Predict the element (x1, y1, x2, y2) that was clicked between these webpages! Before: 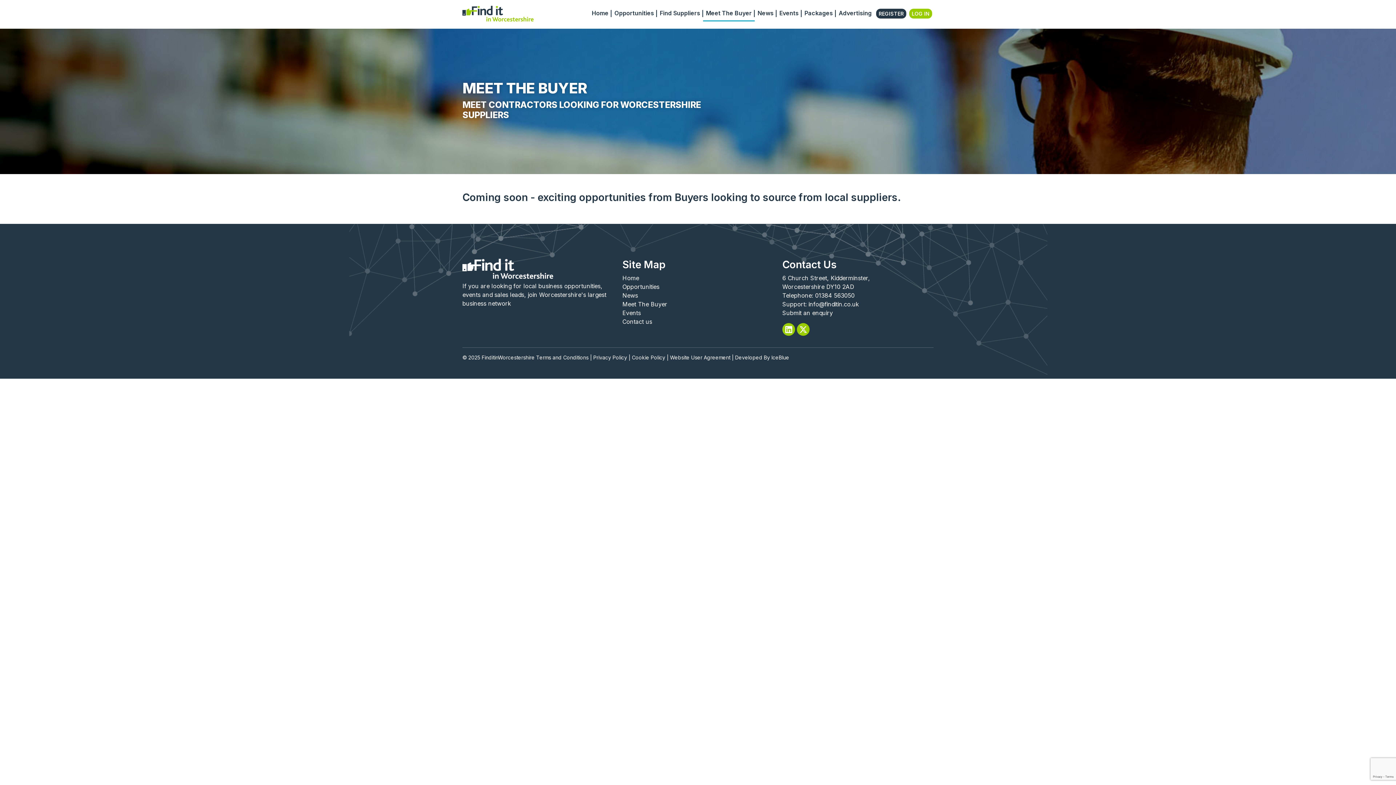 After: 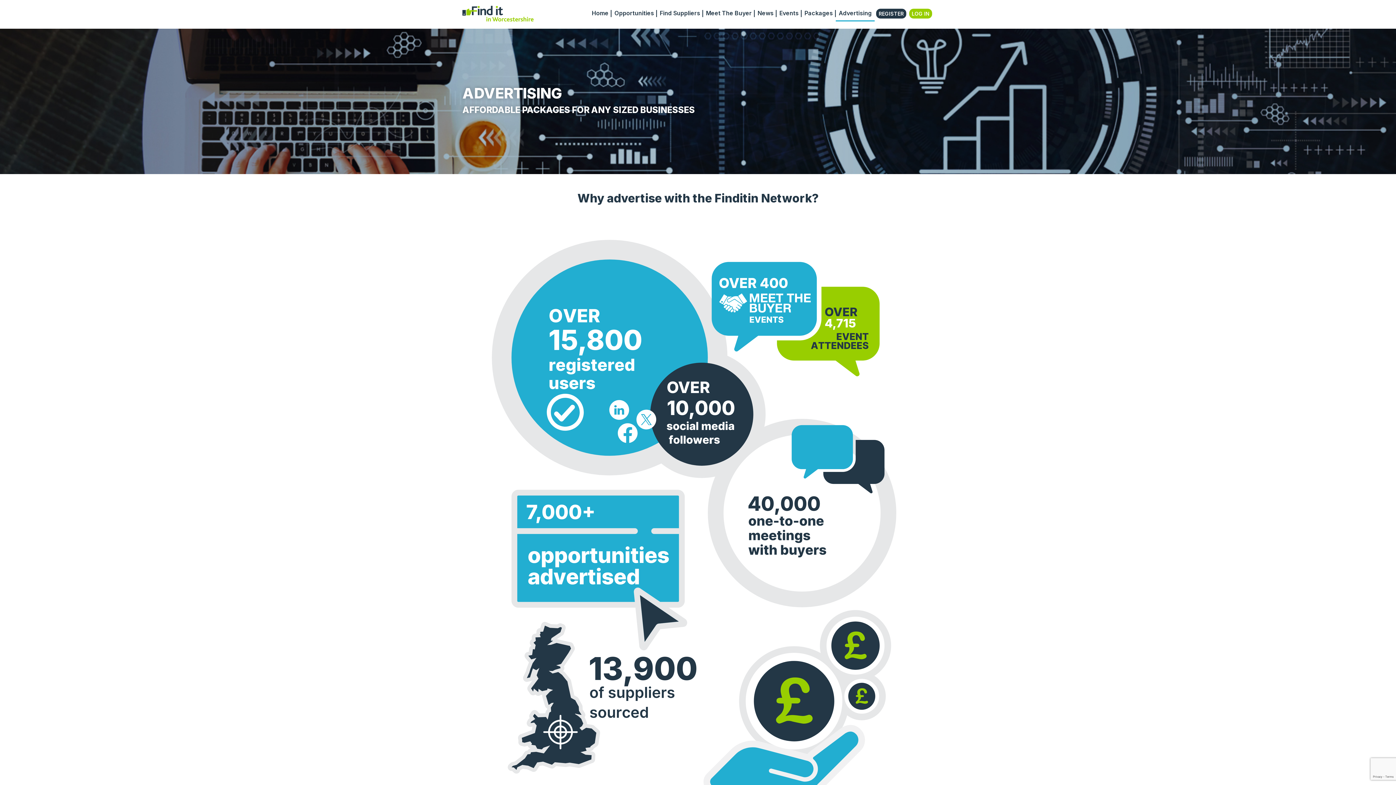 Action: label: Advertising bbox: (836, 5, 874, 21)